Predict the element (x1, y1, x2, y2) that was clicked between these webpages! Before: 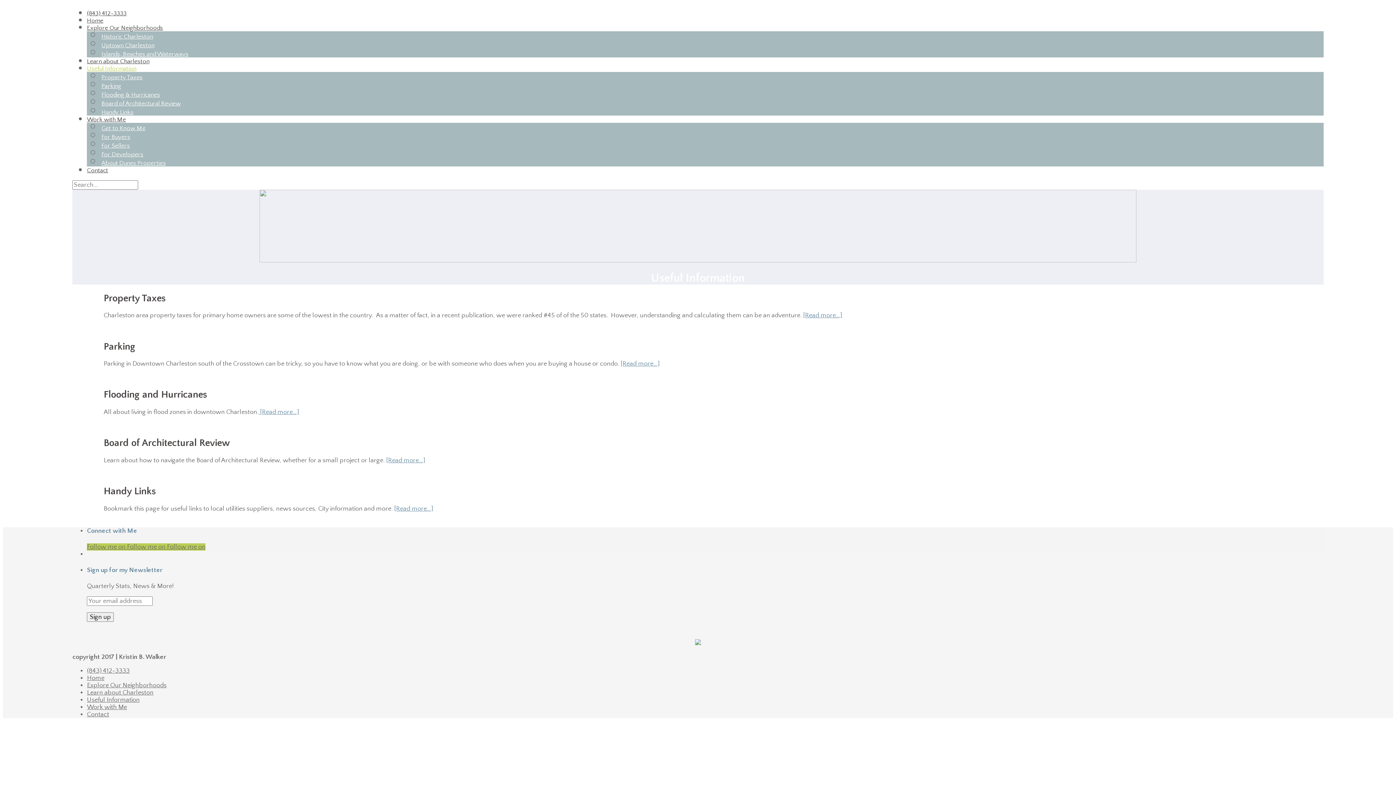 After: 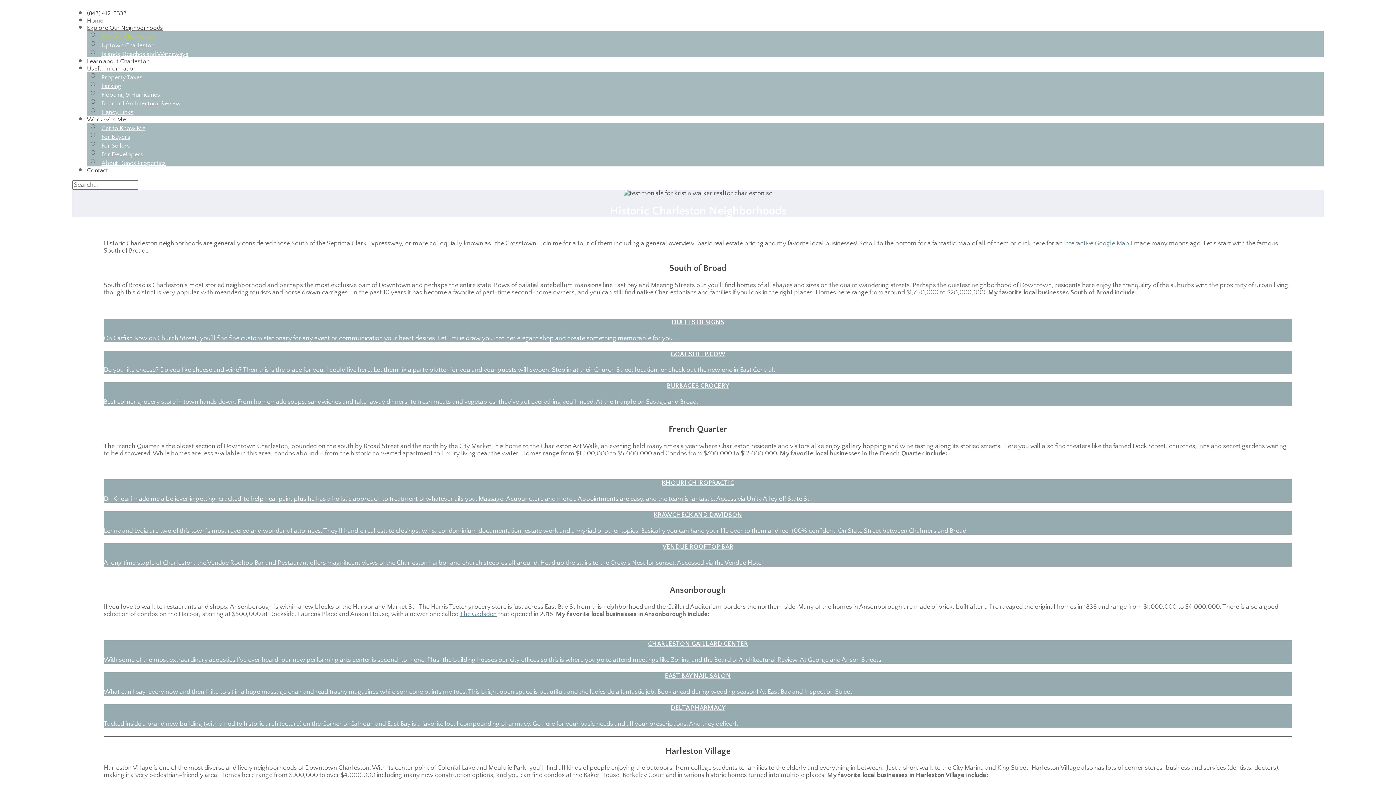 Action: bbox: (101, 33, 153, 40) label: Historic Charleston